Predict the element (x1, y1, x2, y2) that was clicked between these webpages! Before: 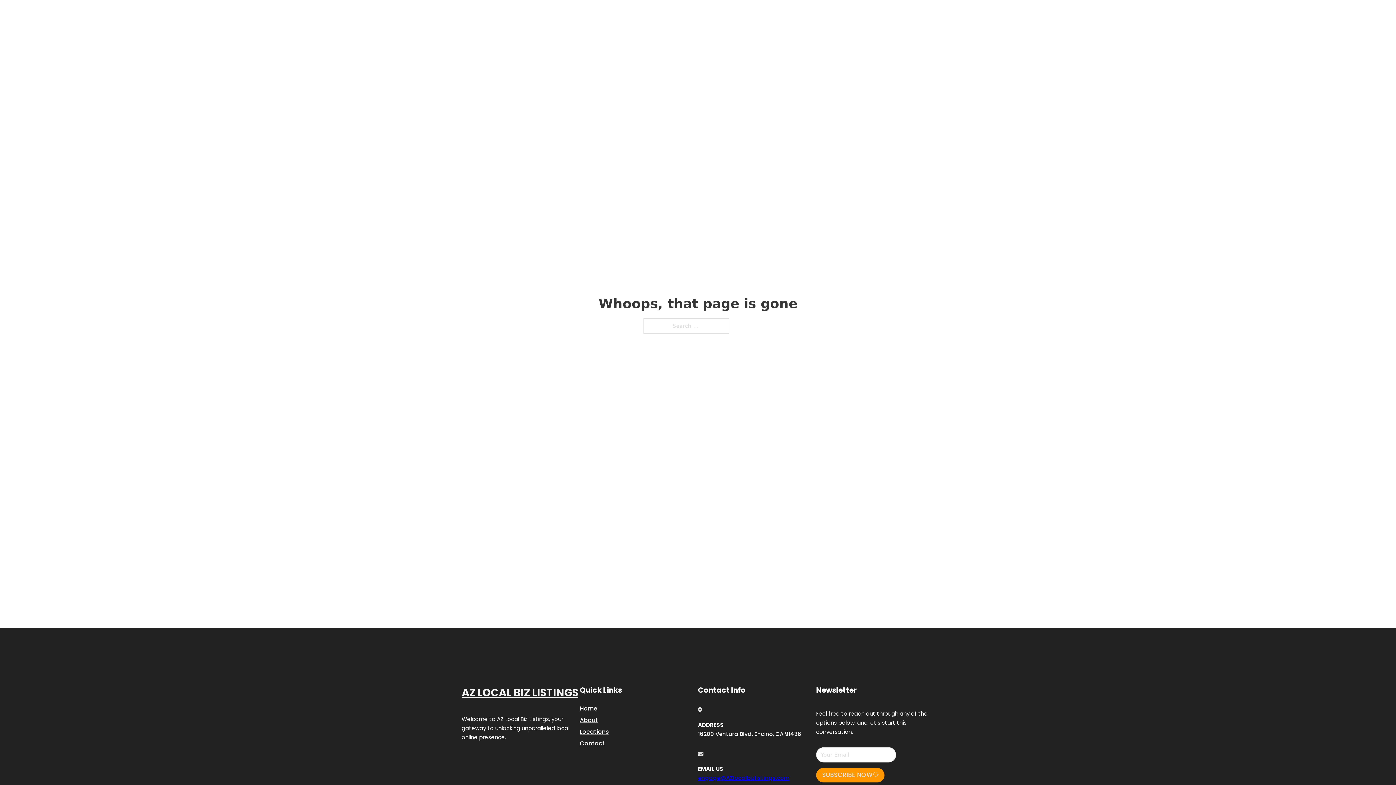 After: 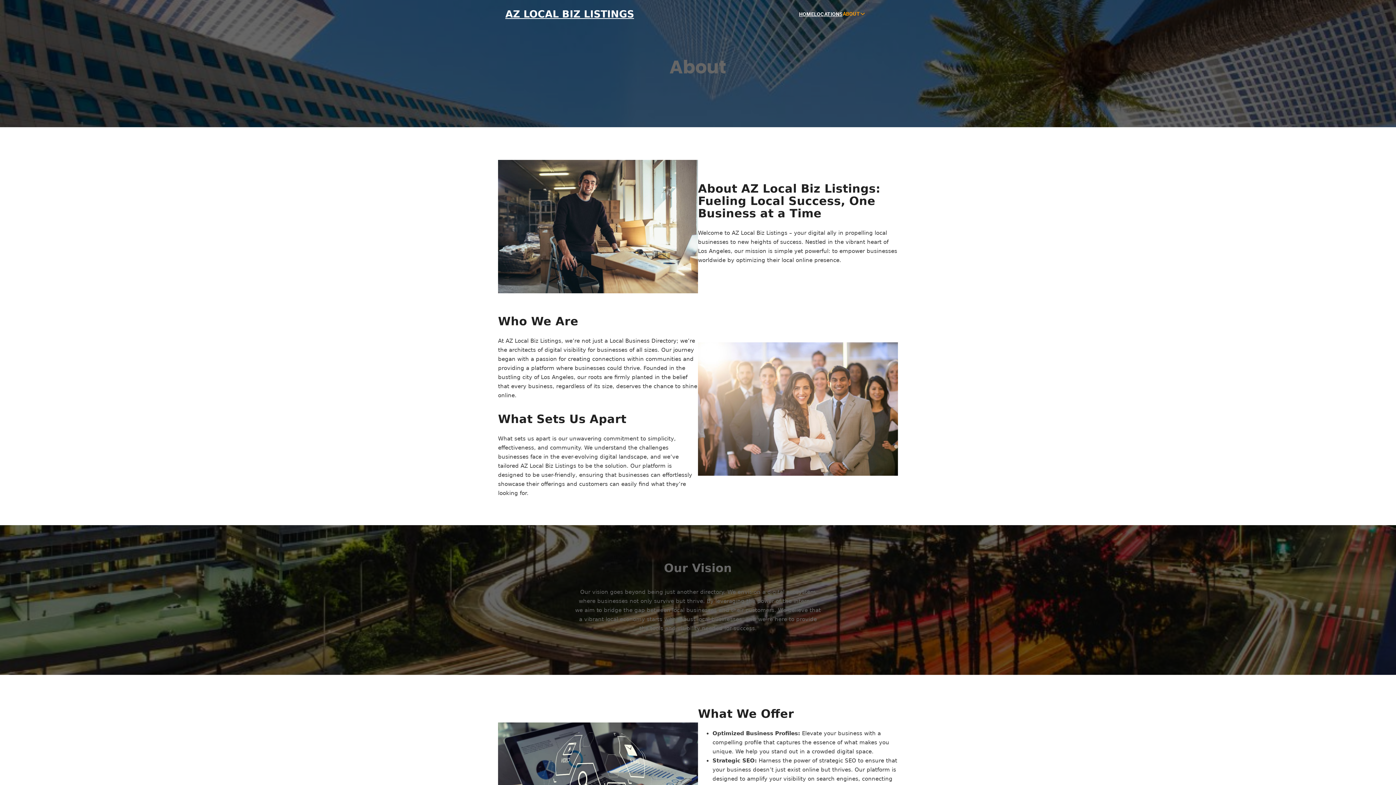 Action: bbox: (580, 715, 598, 725) label: About